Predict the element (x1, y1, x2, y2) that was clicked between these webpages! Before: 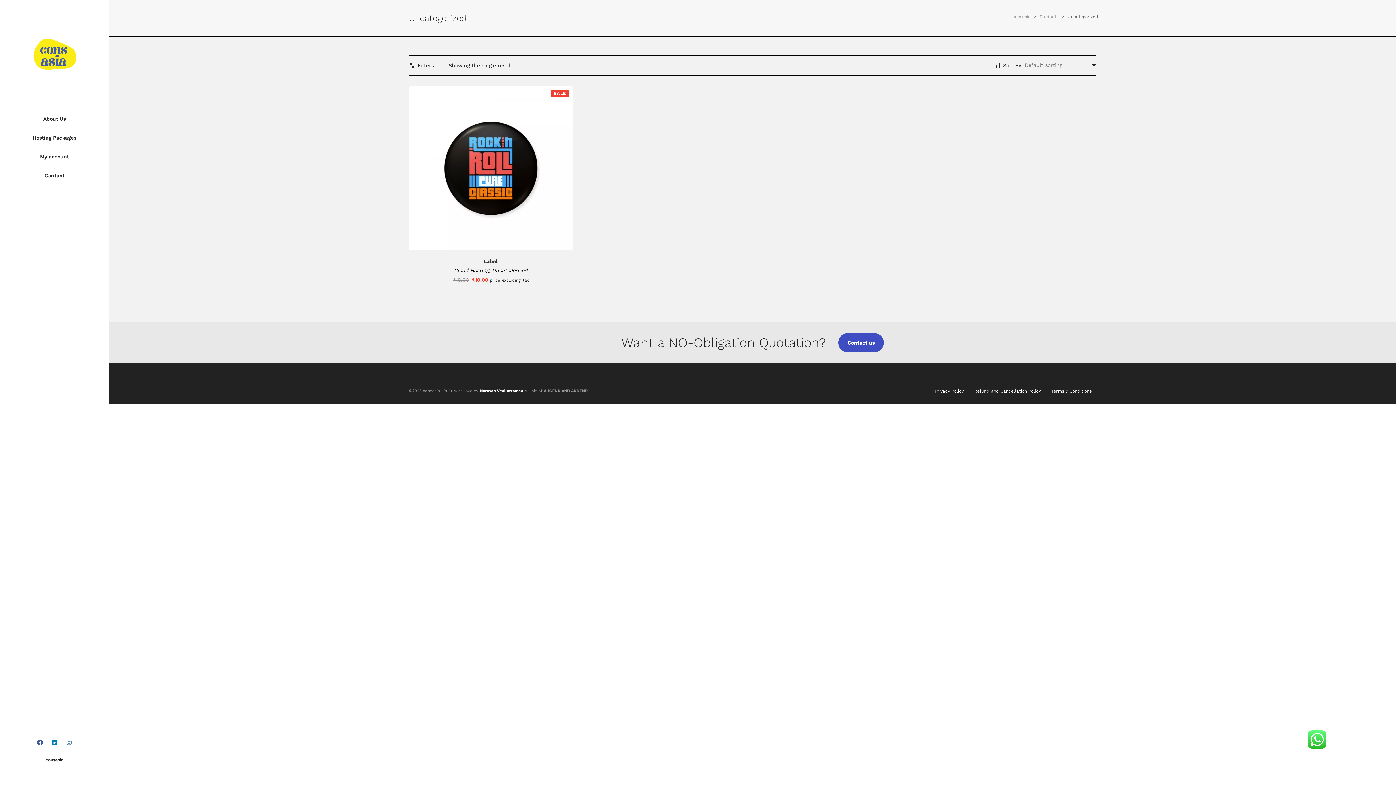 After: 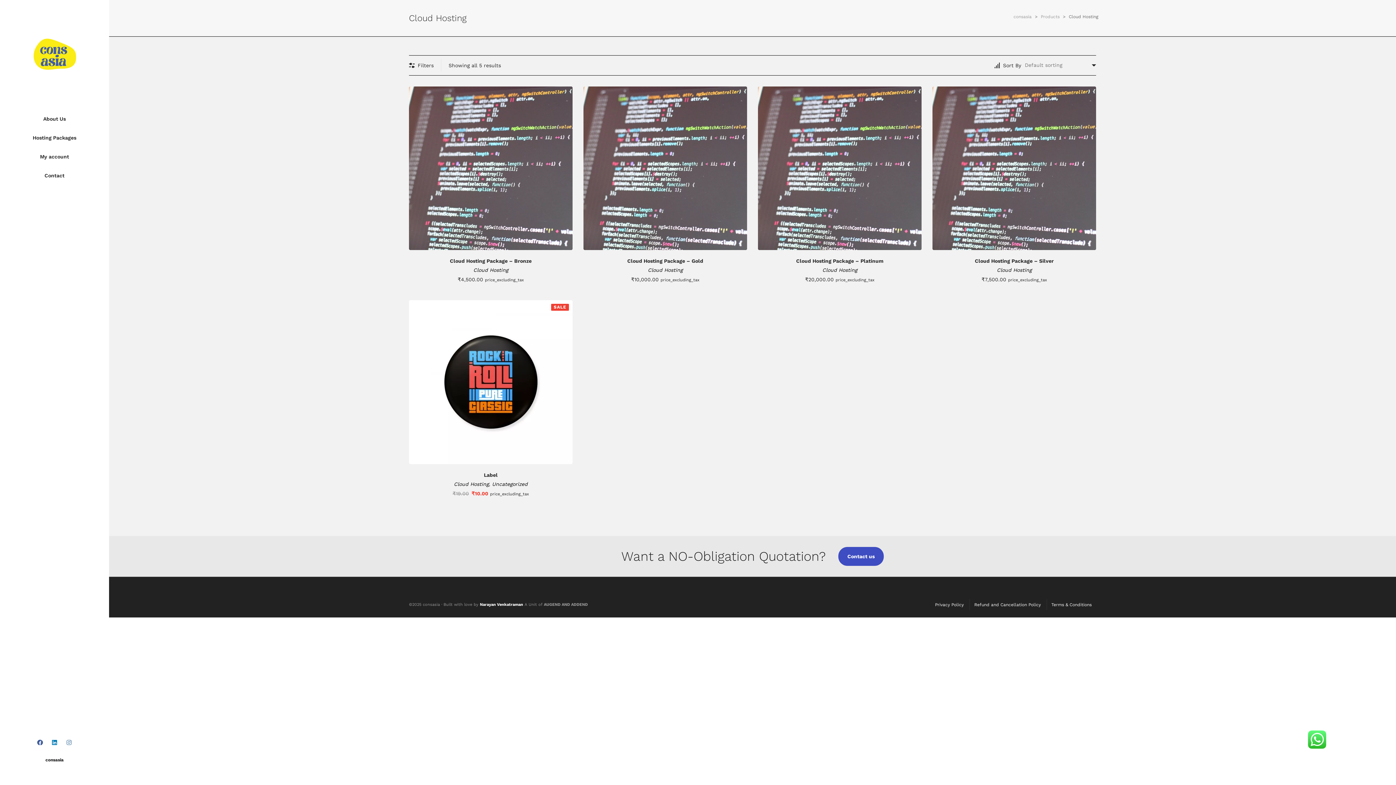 Action: label: Cloud Hosting bbox: (454, 267, 488, 273)